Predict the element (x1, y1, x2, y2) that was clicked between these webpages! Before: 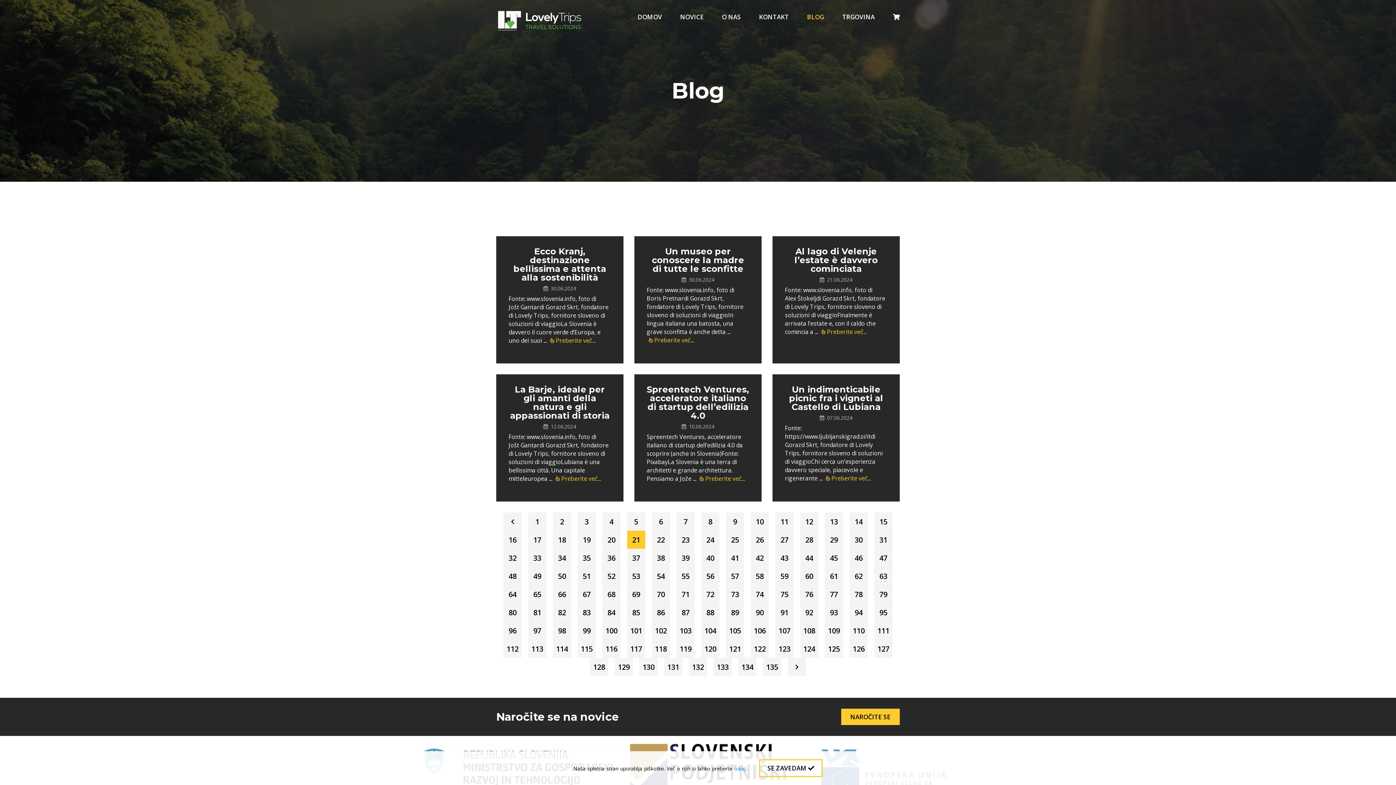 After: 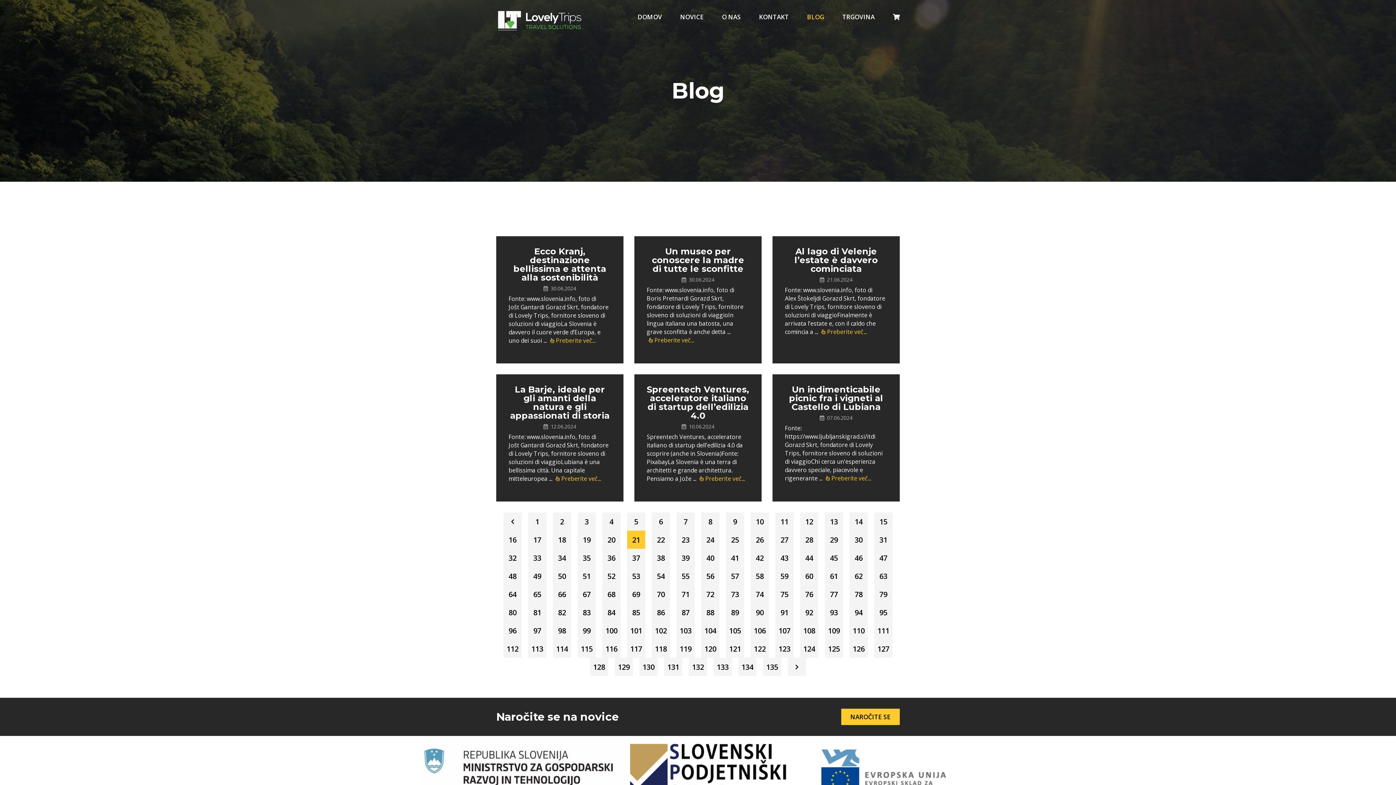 Action: bbox: (759, 759, 822, 777) label: SE ZAVEDAM 